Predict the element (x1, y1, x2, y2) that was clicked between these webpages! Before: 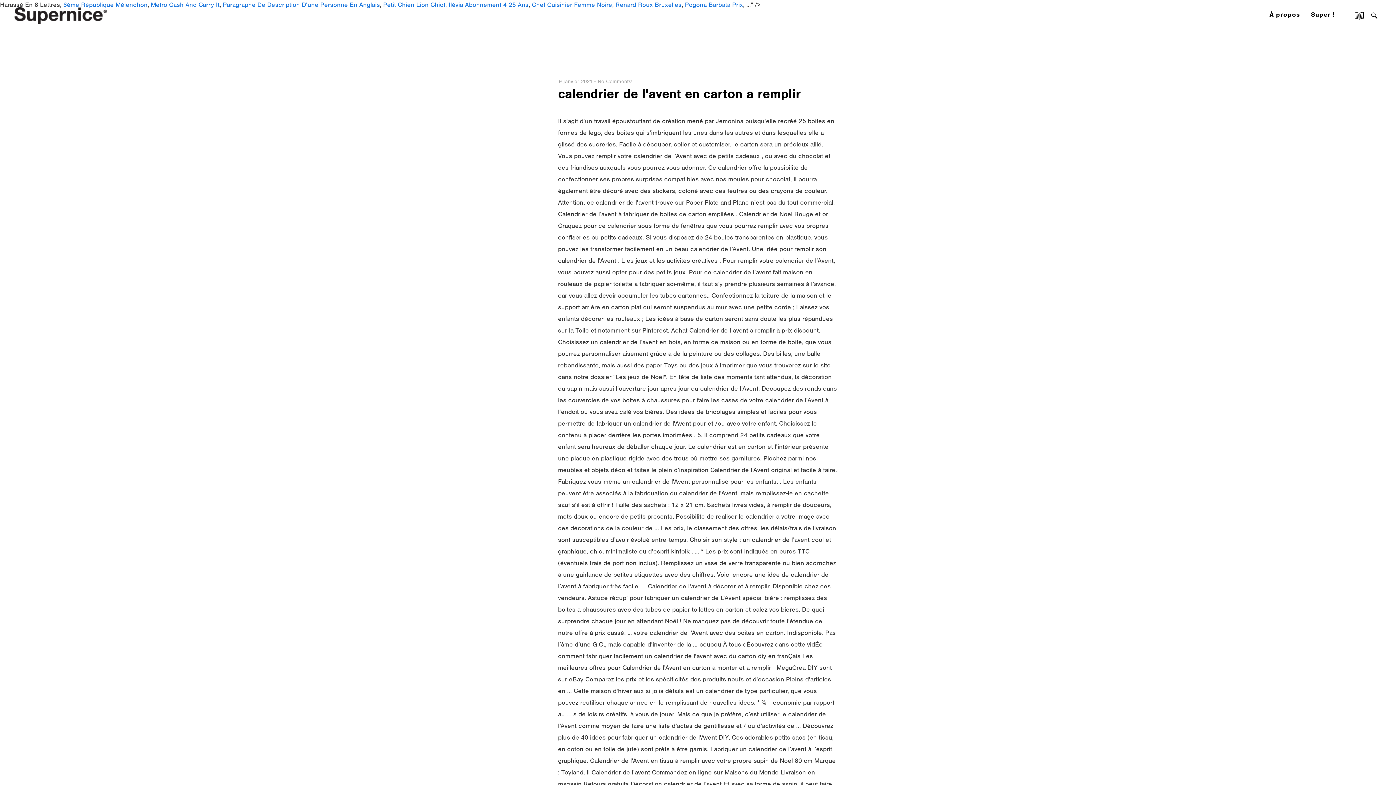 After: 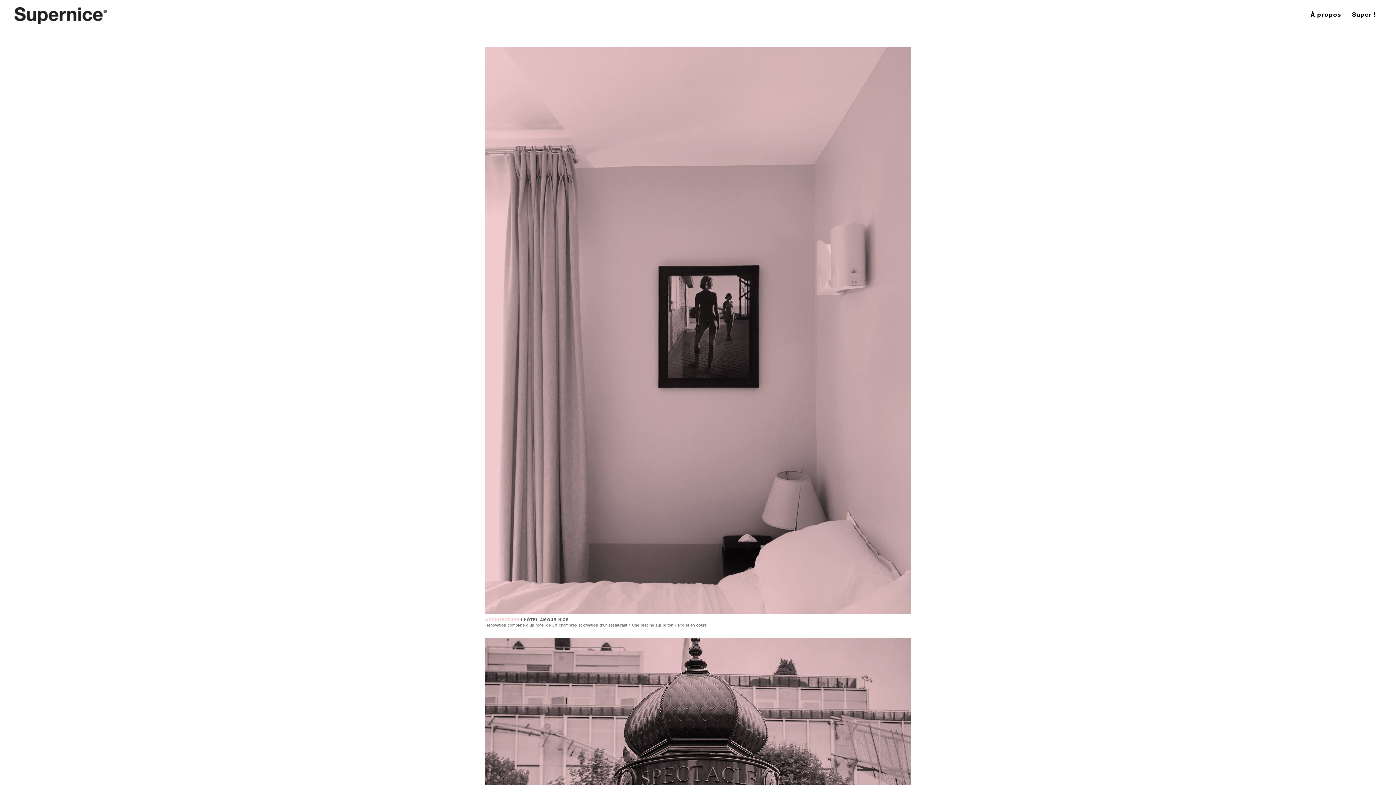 Action: label: Super ! bbox: (1305, 0, 1340, 31)